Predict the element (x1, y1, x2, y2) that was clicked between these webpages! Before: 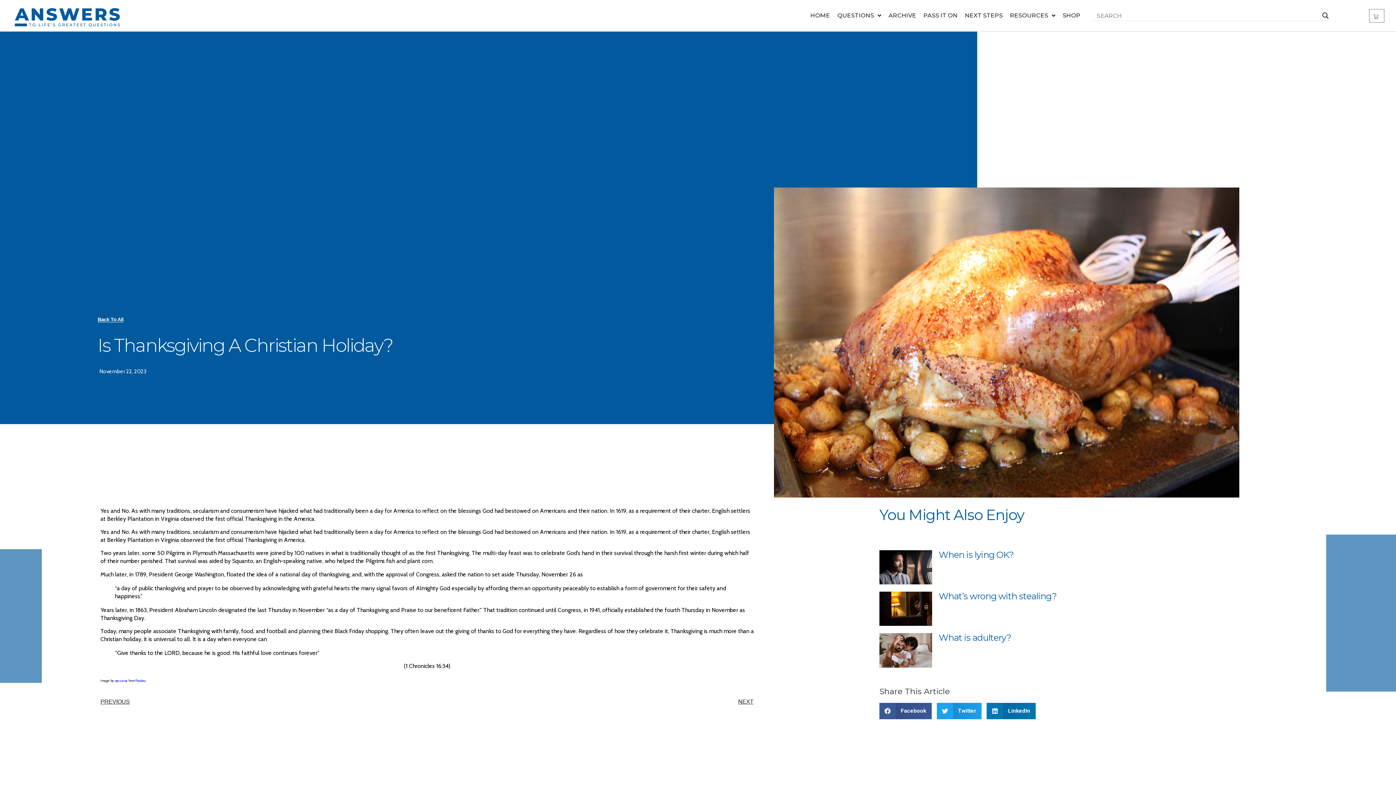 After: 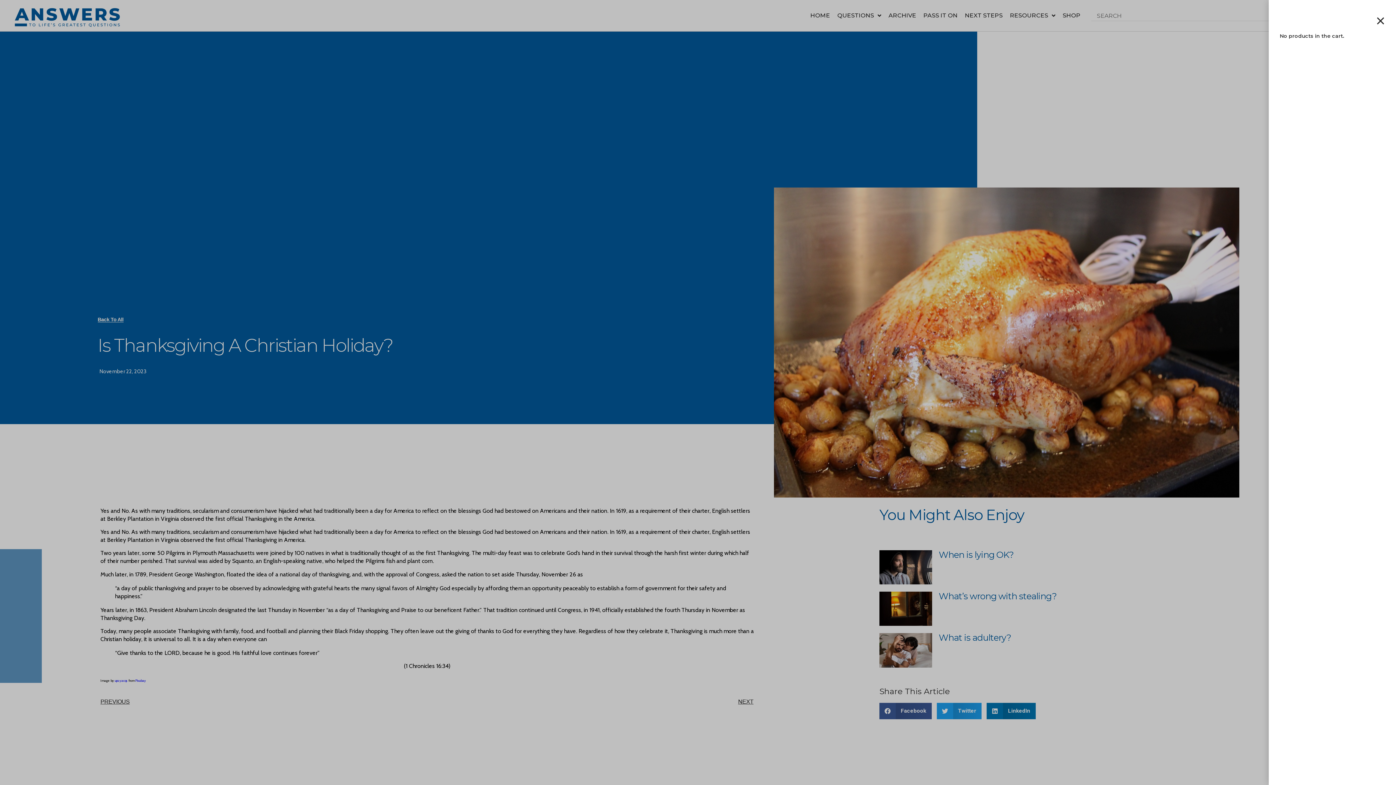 Action: label: Cart bbox: (1369, 8, 1384, 22)